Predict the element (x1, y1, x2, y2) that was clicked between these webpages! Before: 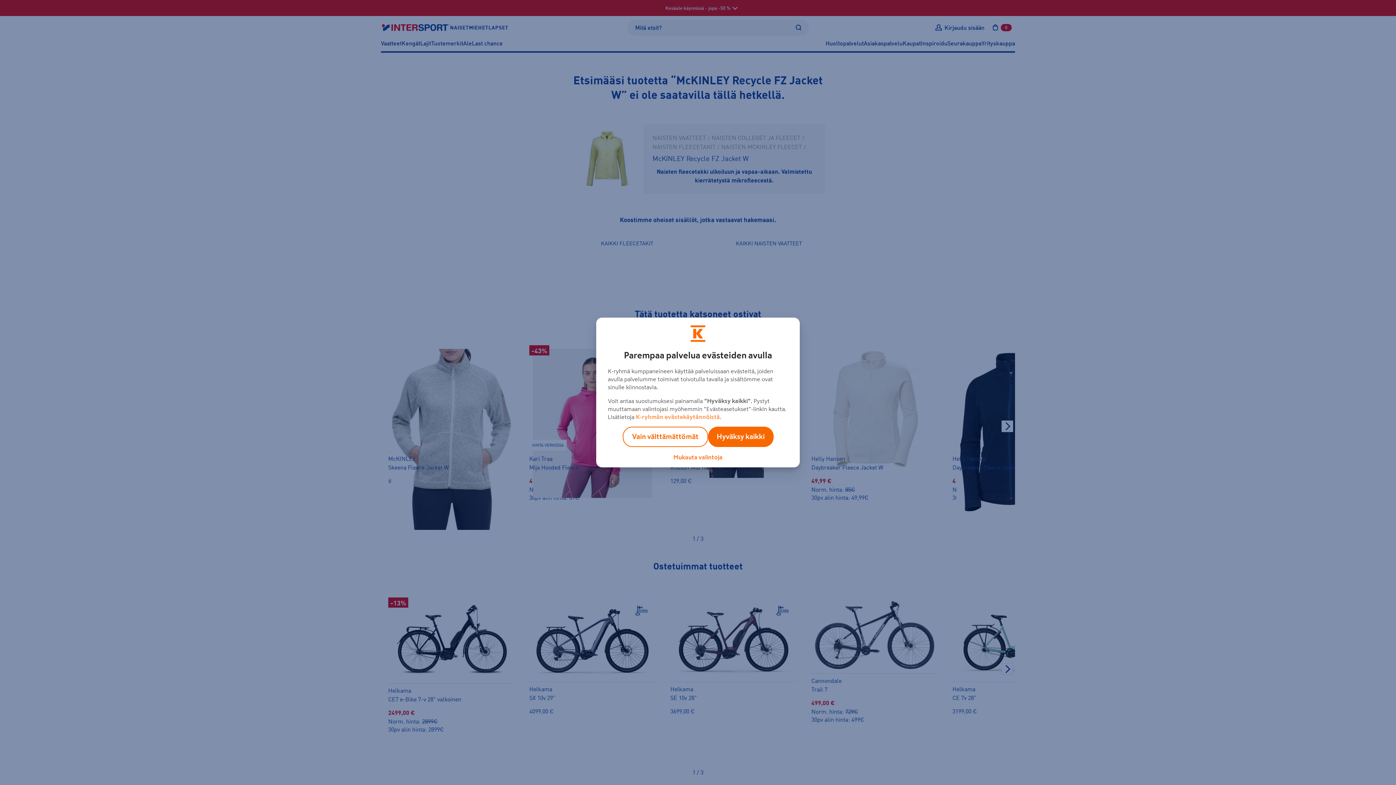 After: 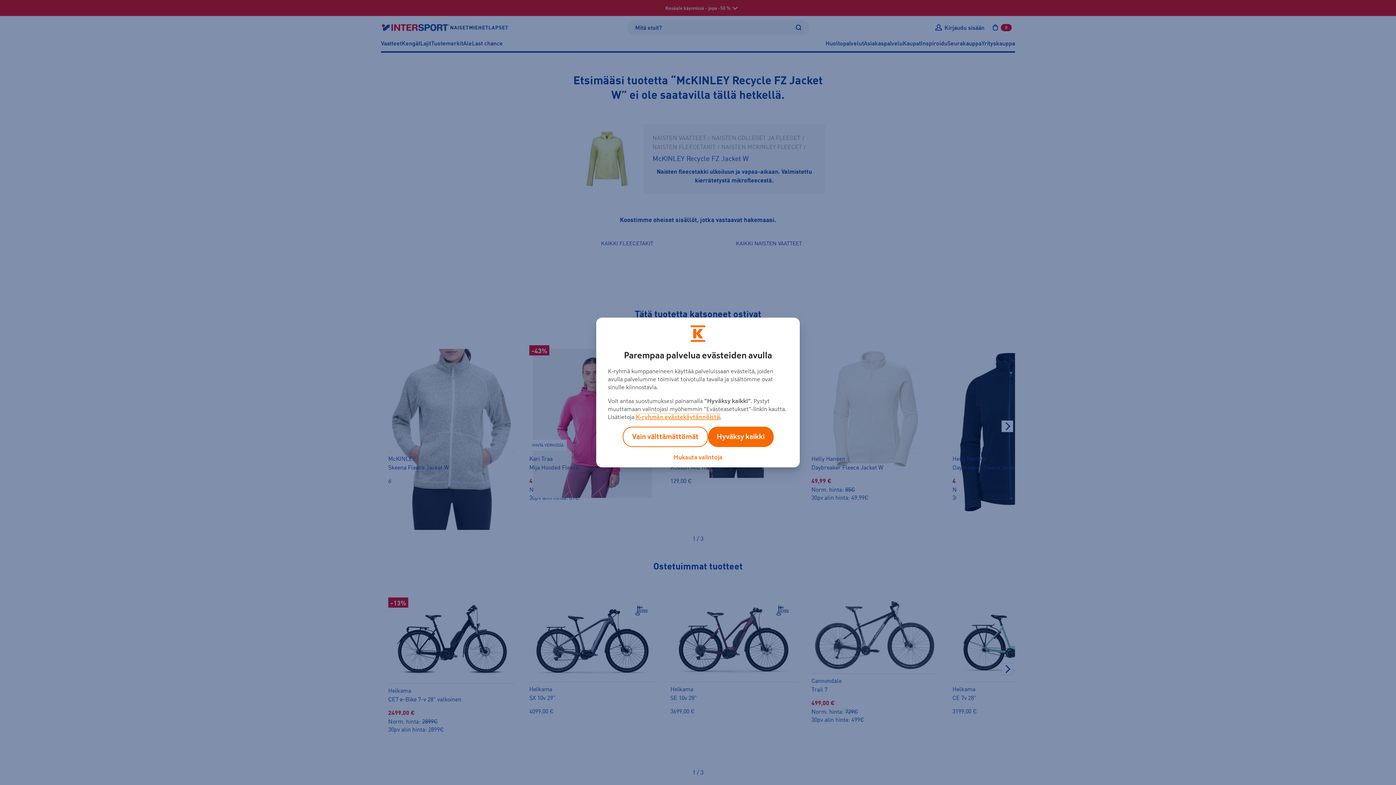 Action: bbox: (636, 414, 720, 420) label: K-ryhmän evästekäytännöistä